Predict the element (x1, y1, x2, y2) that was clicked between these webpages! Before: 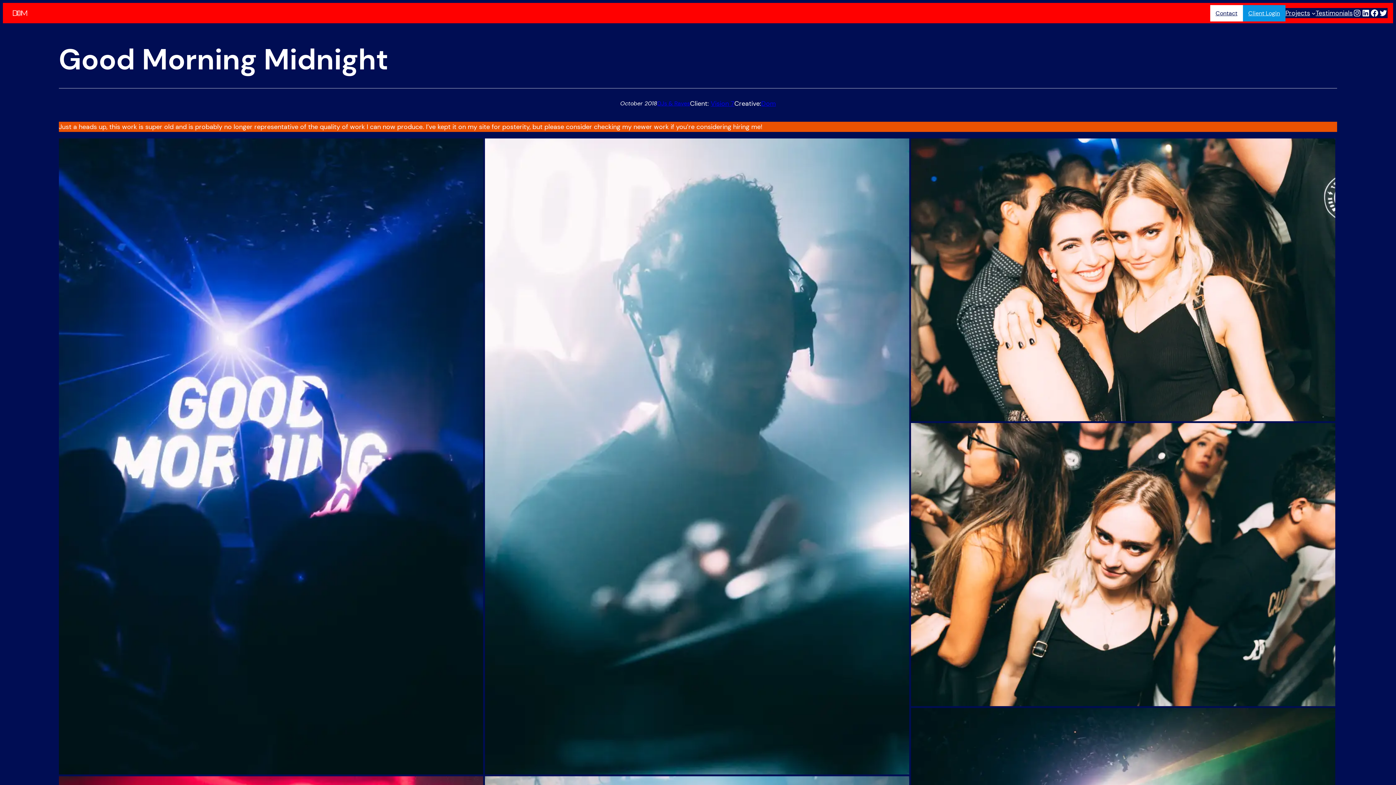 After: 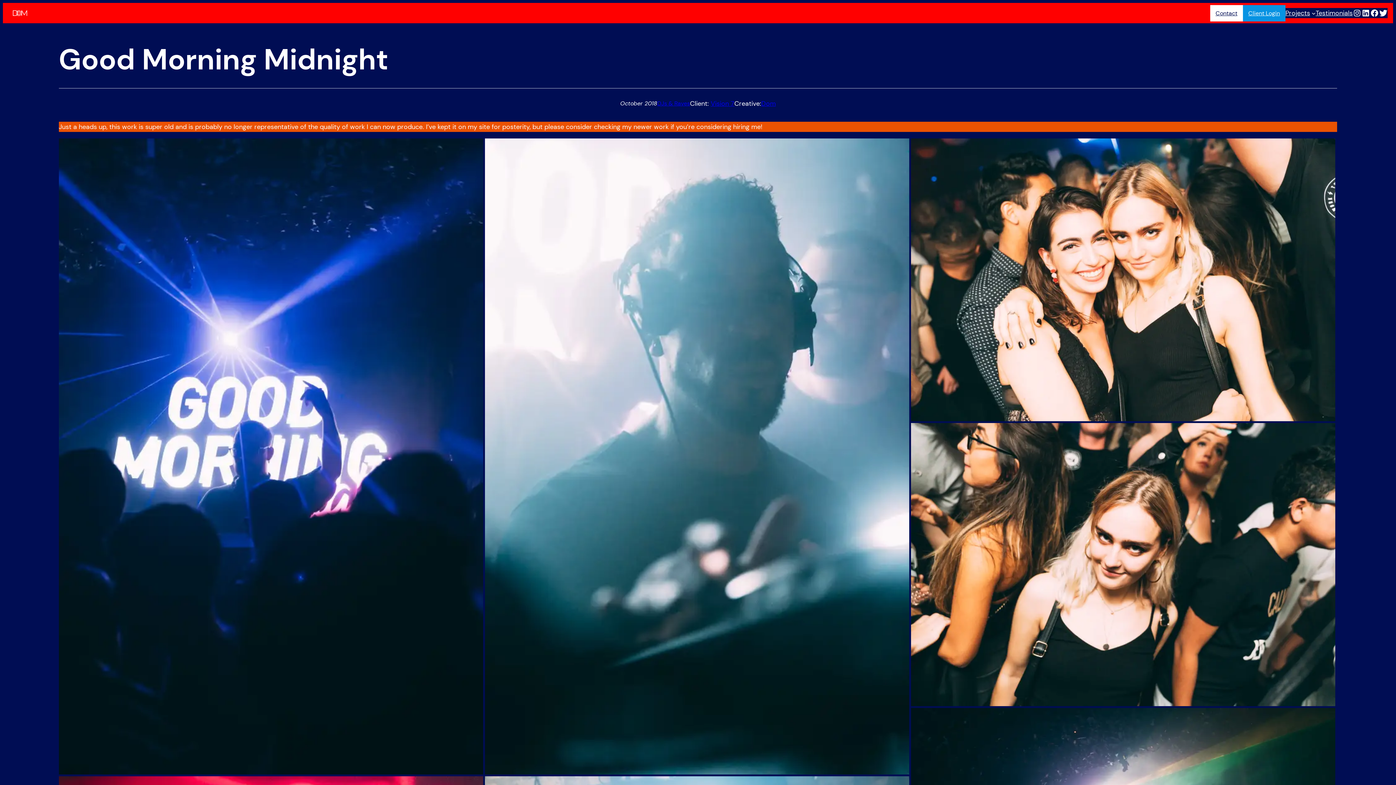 Action: bbox: (1379, 8, 1388, 17) label: Twitter